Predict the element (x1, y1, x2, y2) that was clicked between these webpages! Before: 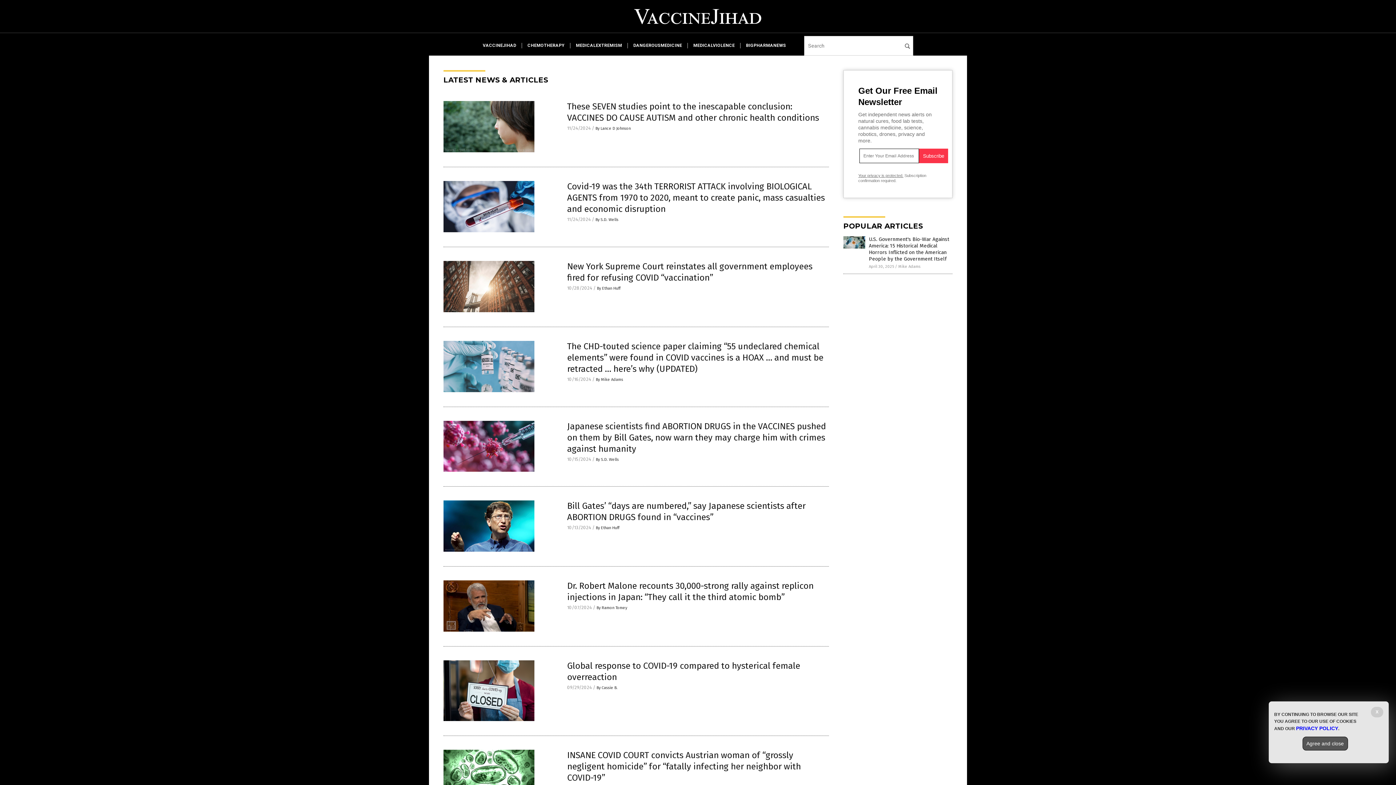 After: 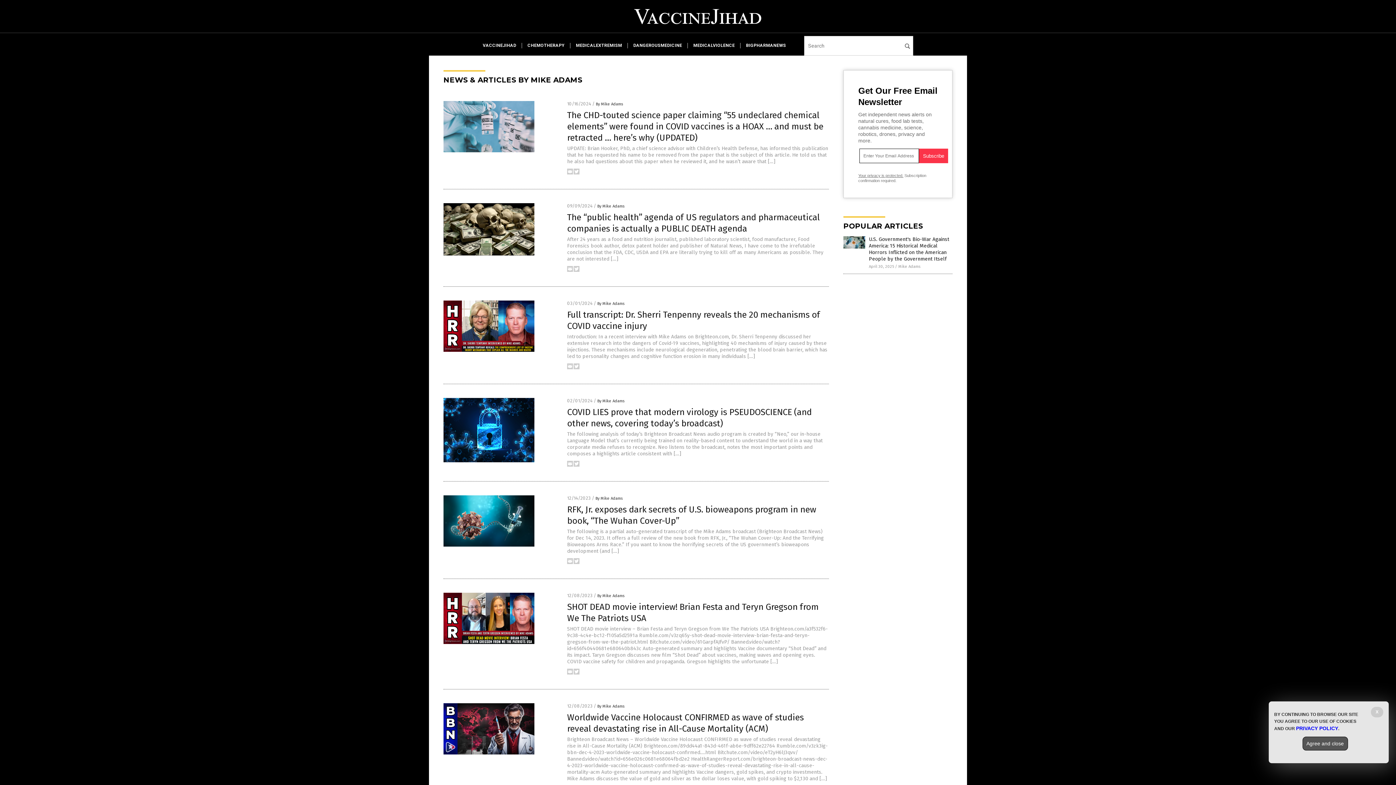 Action: bbox: (596, 377, 623, 382) label: By Mike Adams